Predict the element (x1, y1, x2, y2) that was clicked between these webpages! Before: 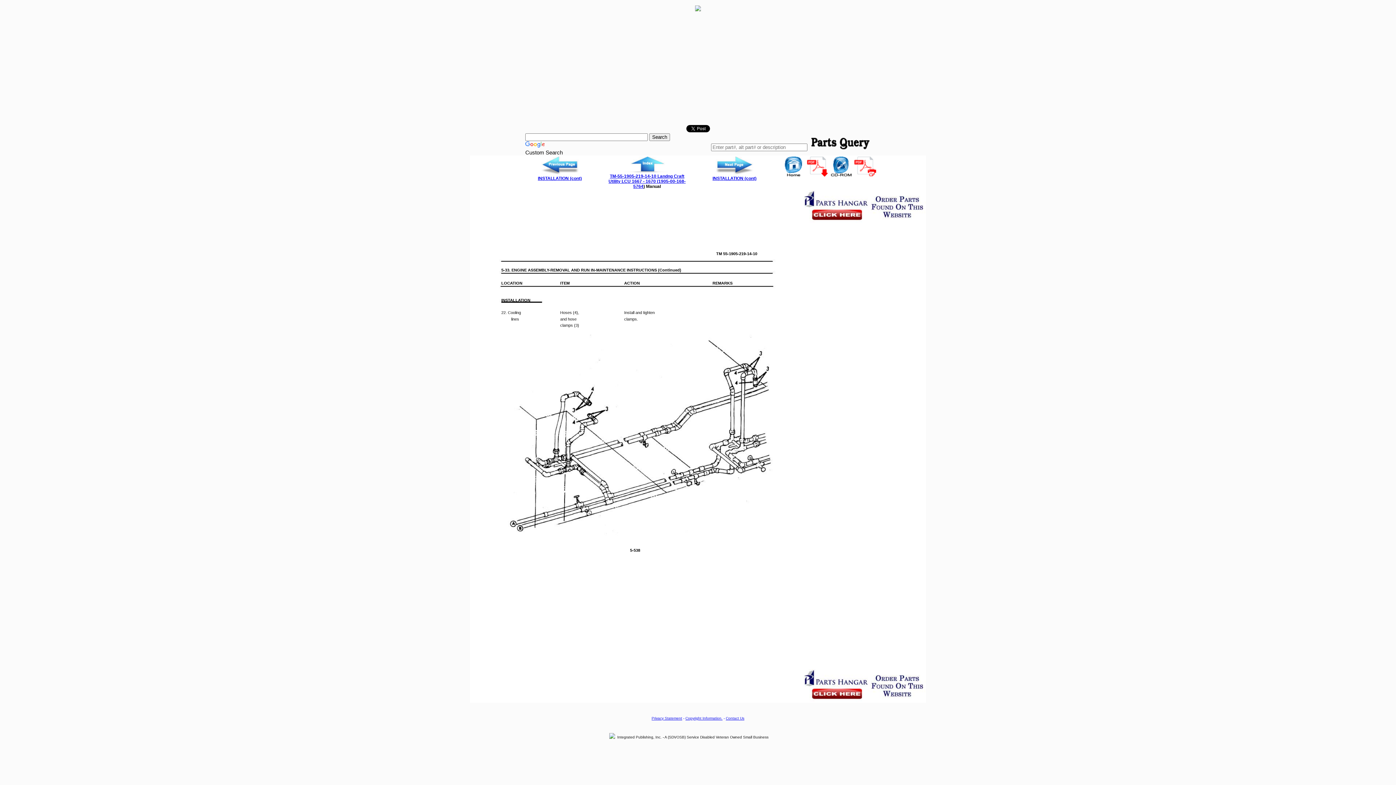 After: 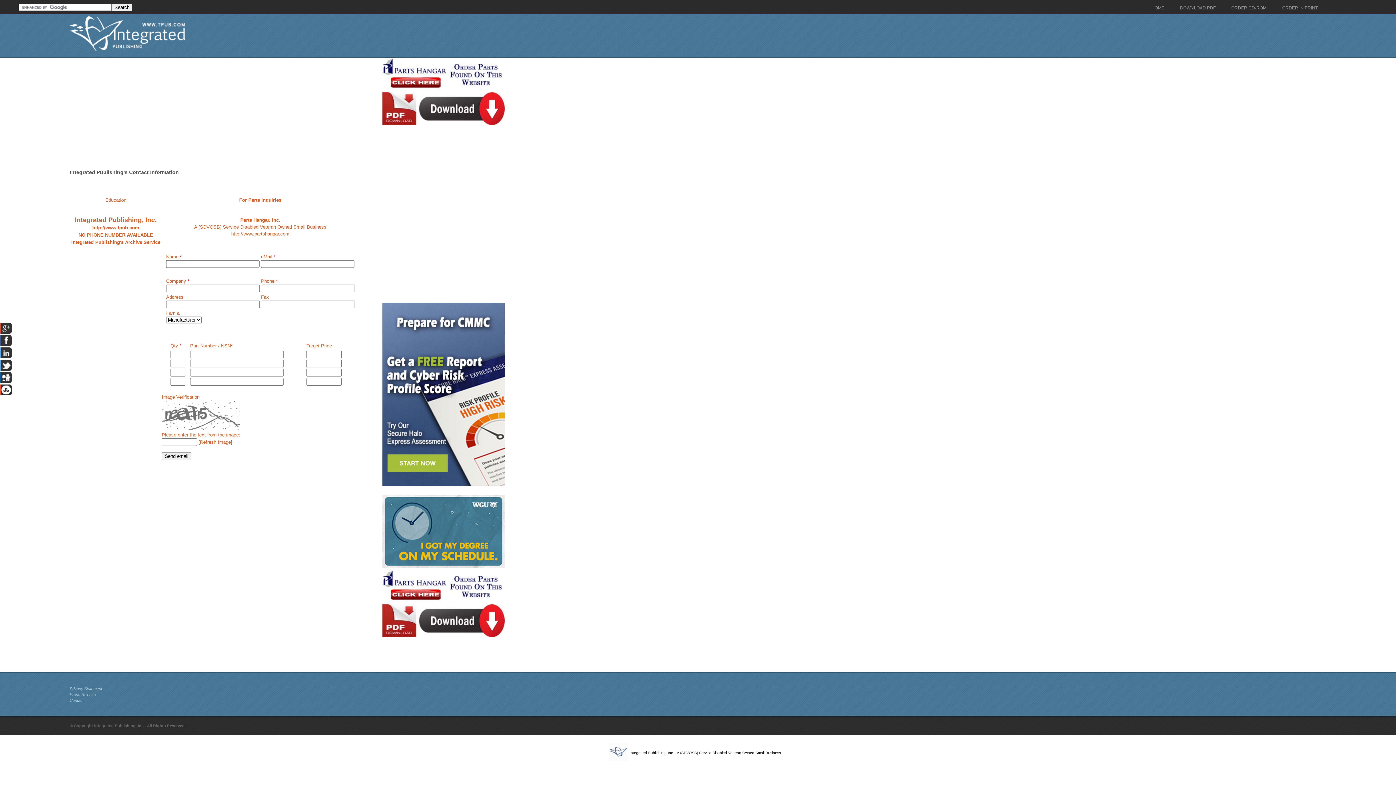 Action: bbox: (726, 716, 744, 720) label: Contact Us